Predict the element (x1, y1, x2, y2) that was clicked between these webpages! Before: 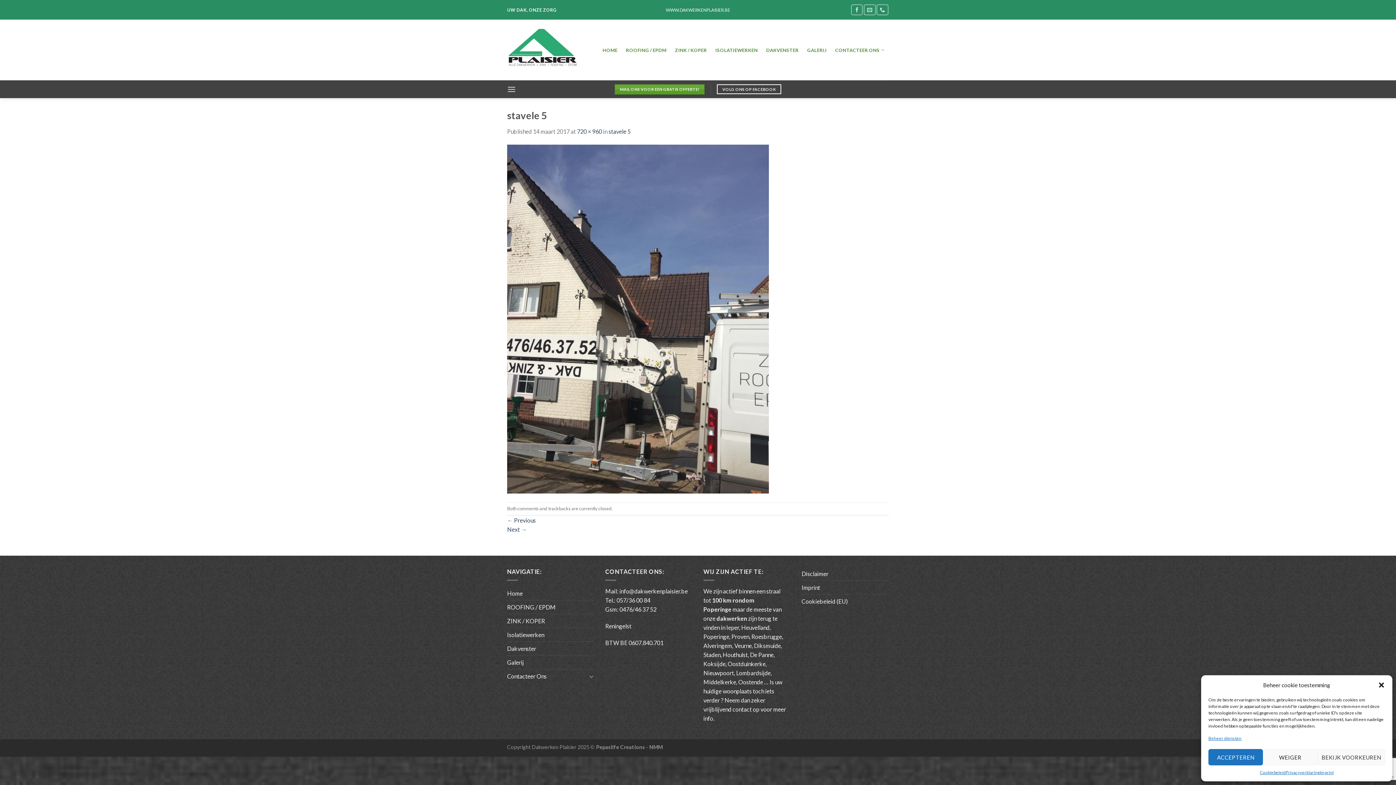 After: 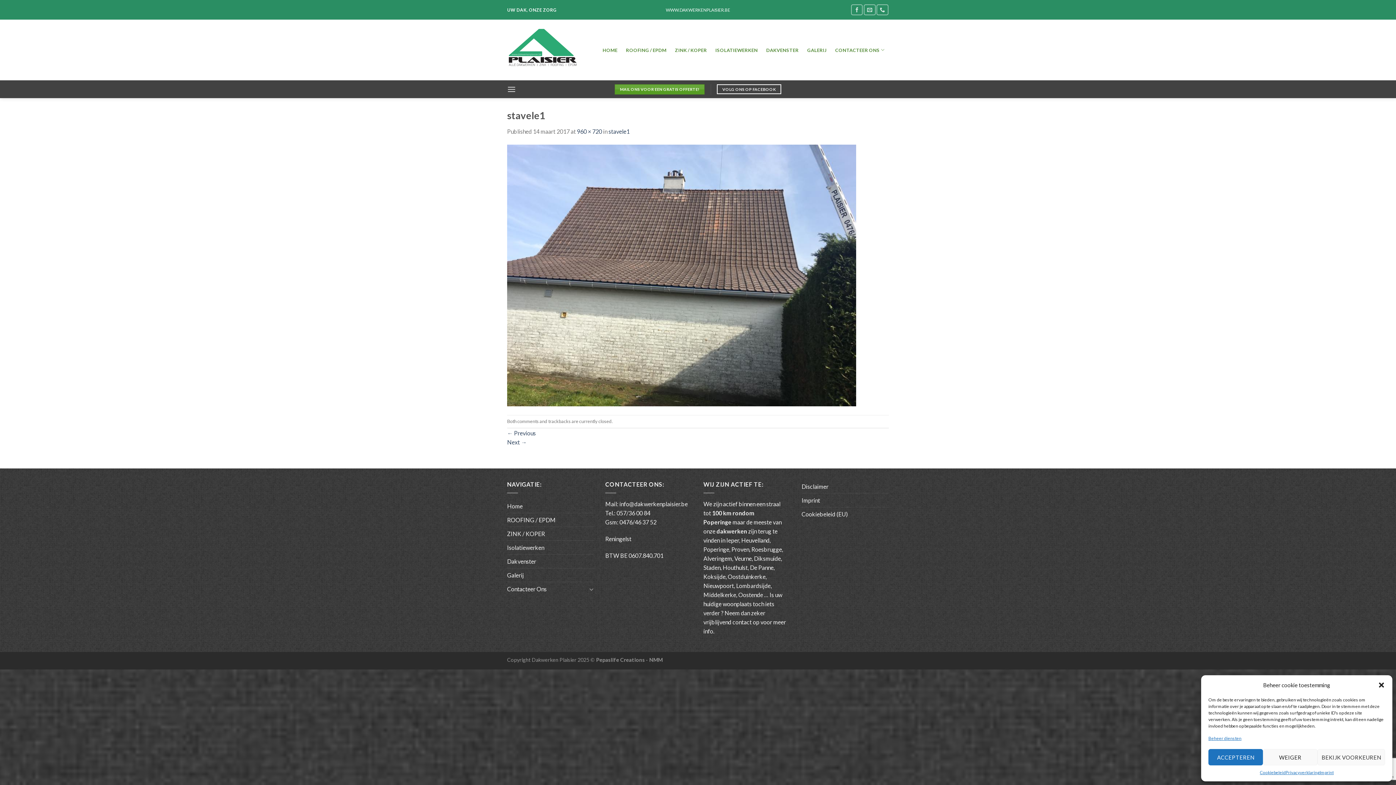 Action: bbox: (507, 314, 769, 321)